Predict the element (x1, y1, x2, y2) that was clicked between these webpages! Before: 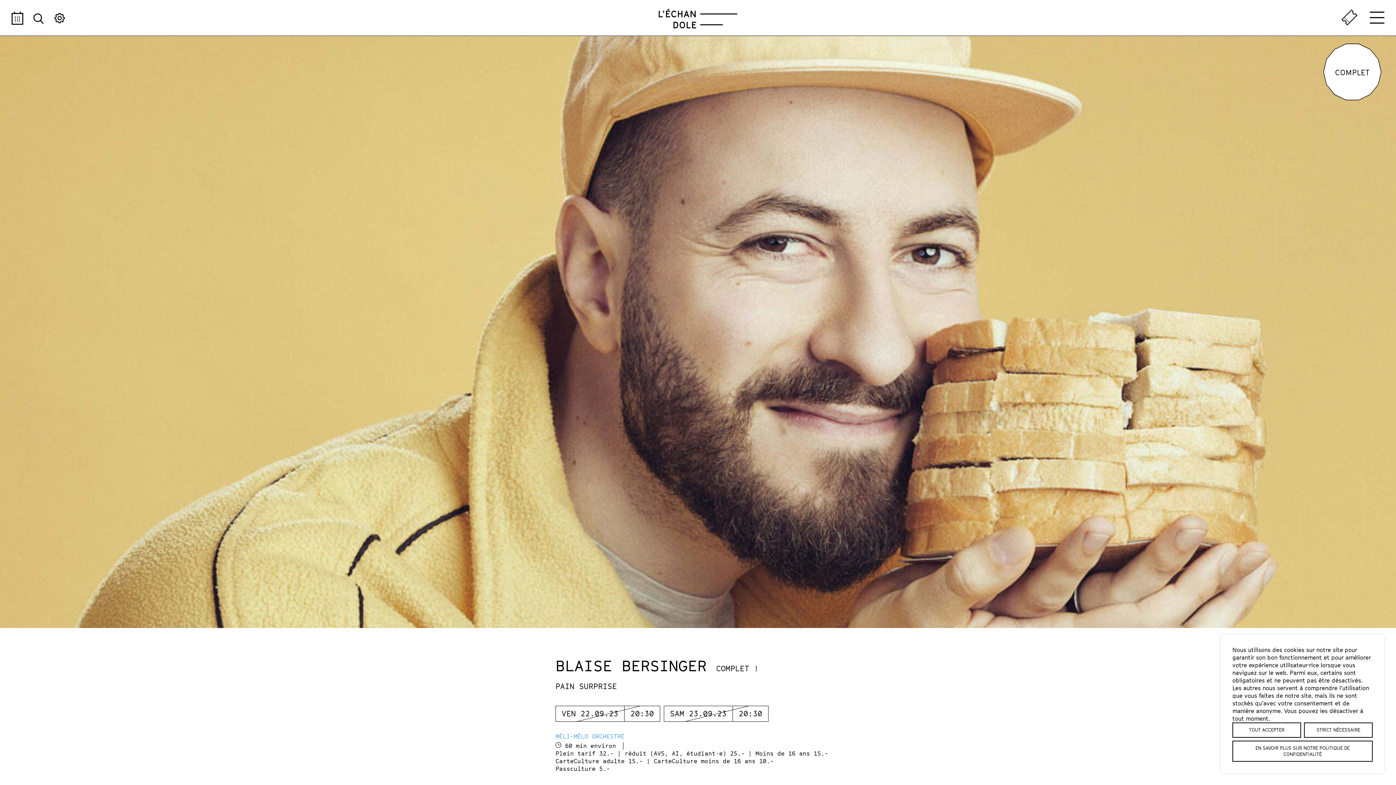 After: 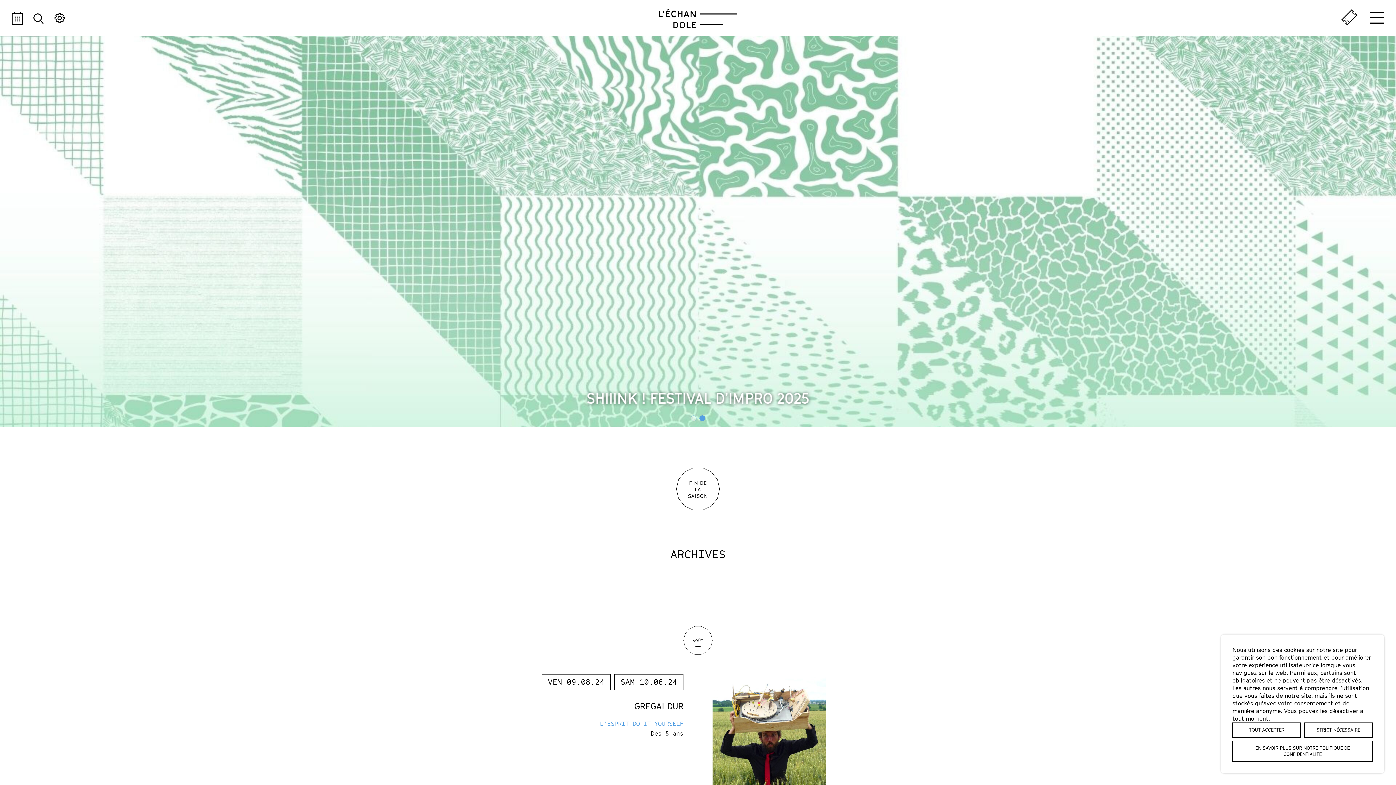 Action: bbox: (658, 21, 737, 30)